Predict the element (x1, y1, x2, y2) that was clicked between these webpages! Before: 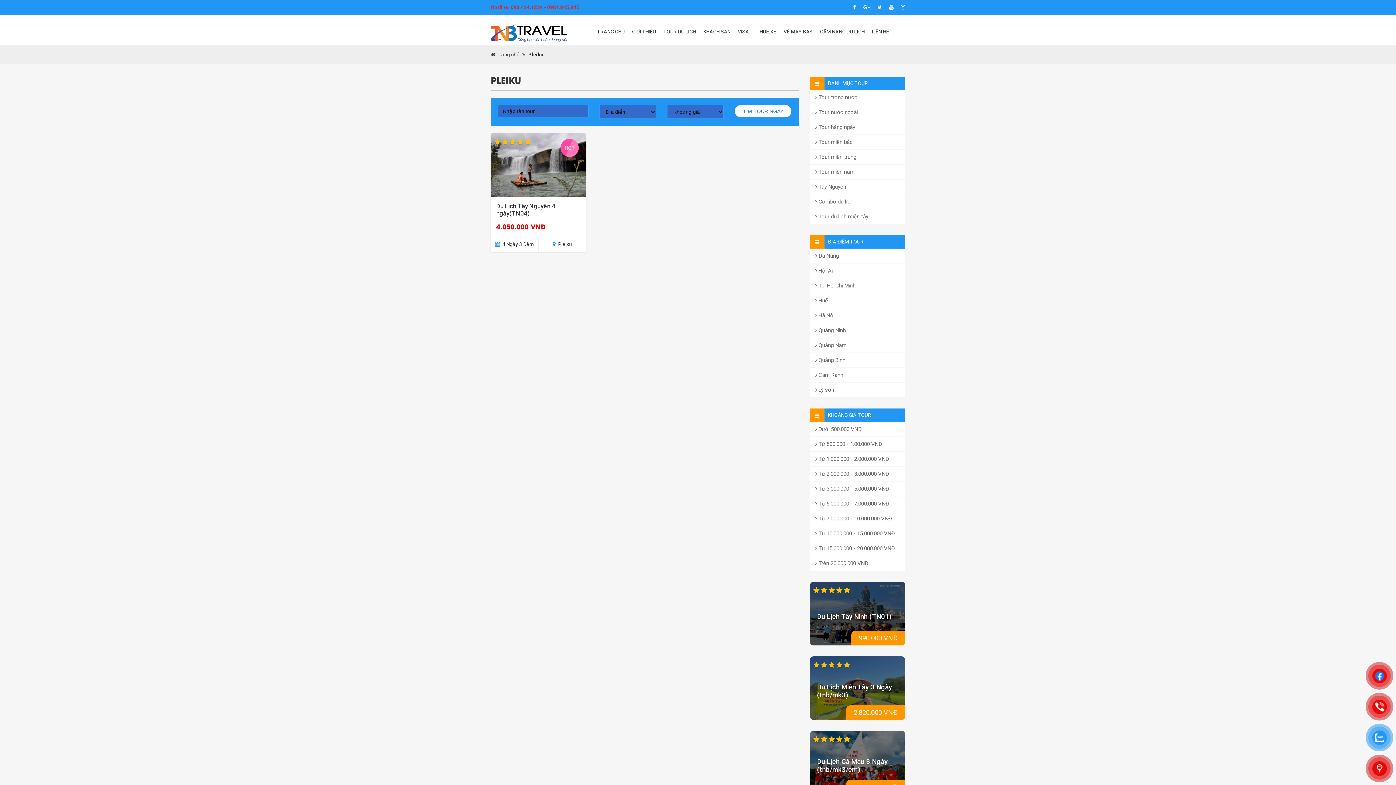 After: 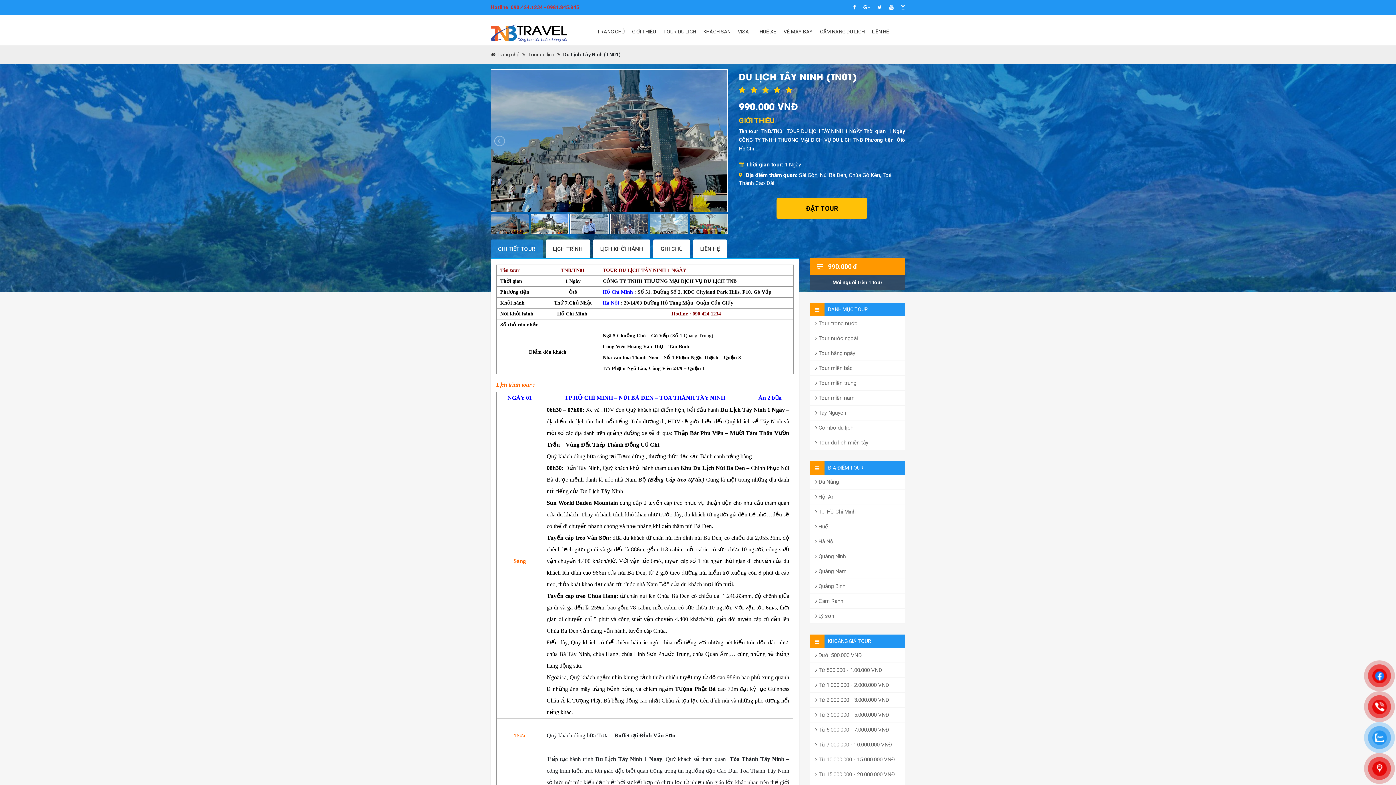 Action: bbox: (810, 610, 905, 616) label:     
Du Lịch Tây Ninh (TN01)
990.000 VNĐ